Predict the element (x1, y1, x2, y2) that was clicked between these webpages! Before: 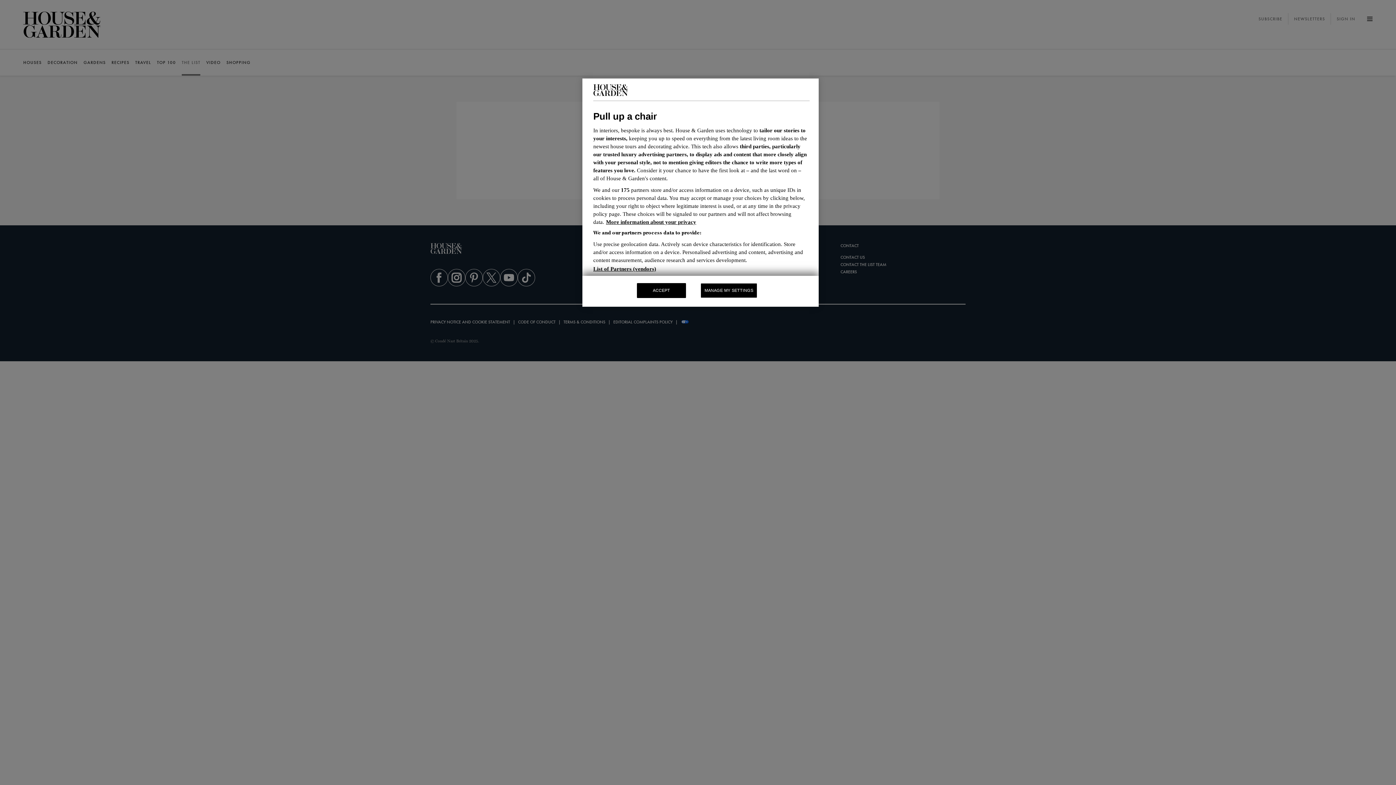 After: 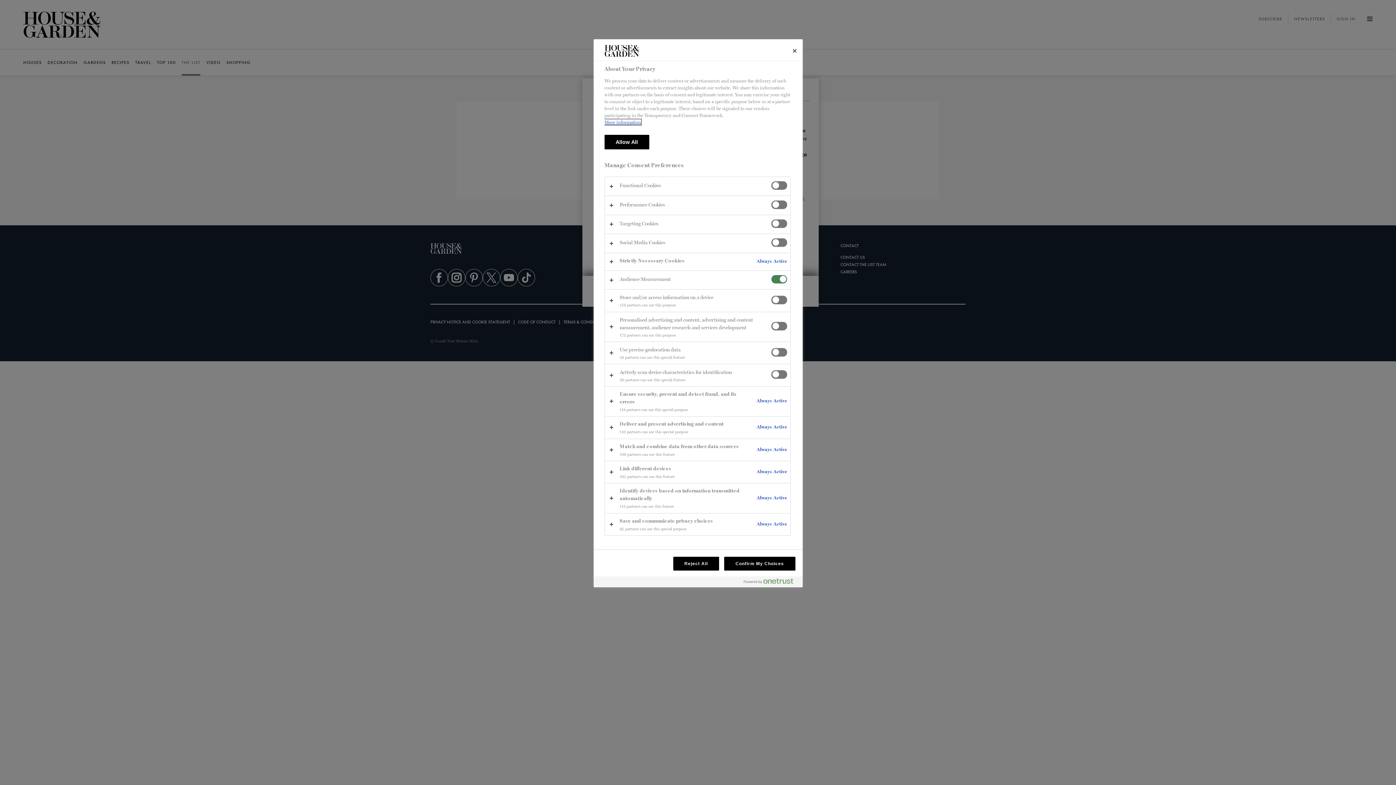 Action: bbox: (700, 283, 757, 298) label: MANAGE MY SETTINGS